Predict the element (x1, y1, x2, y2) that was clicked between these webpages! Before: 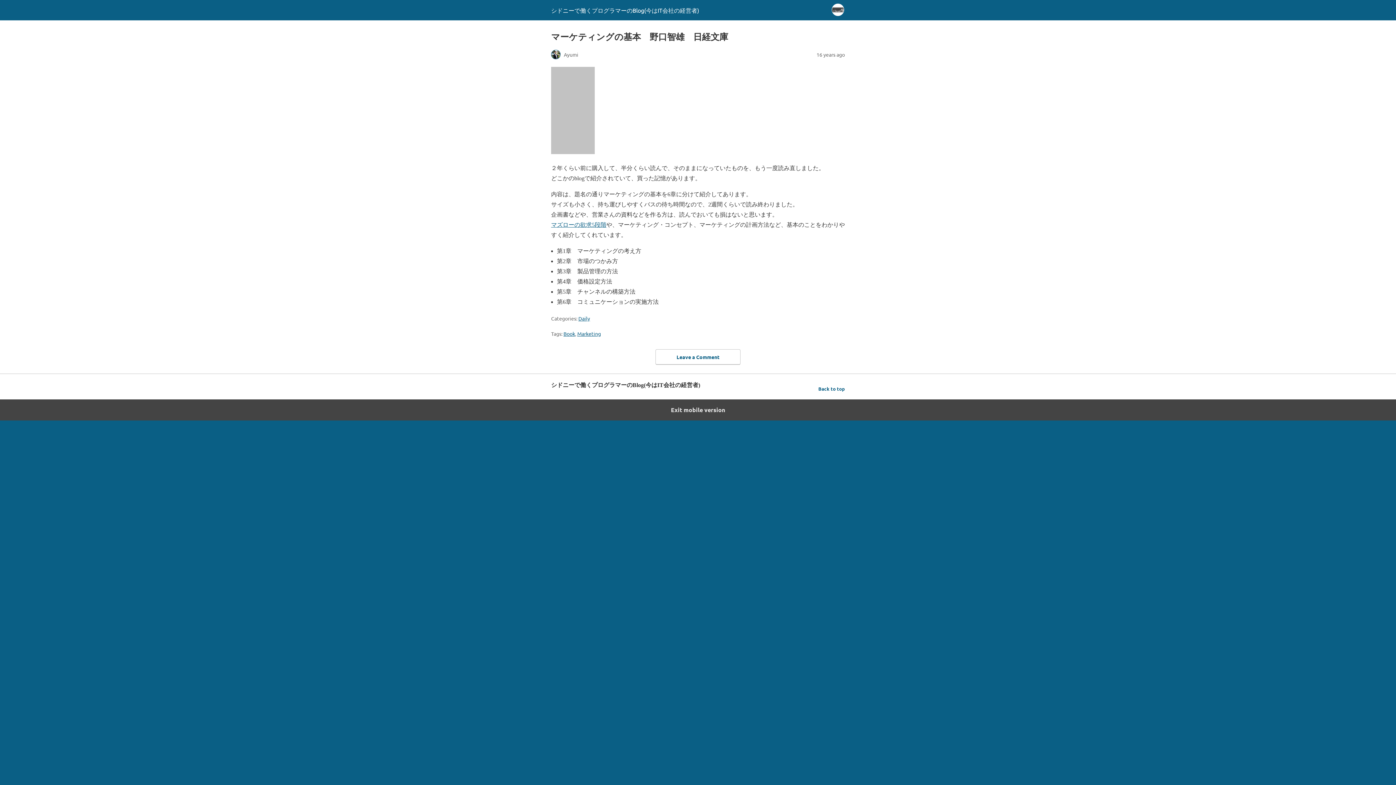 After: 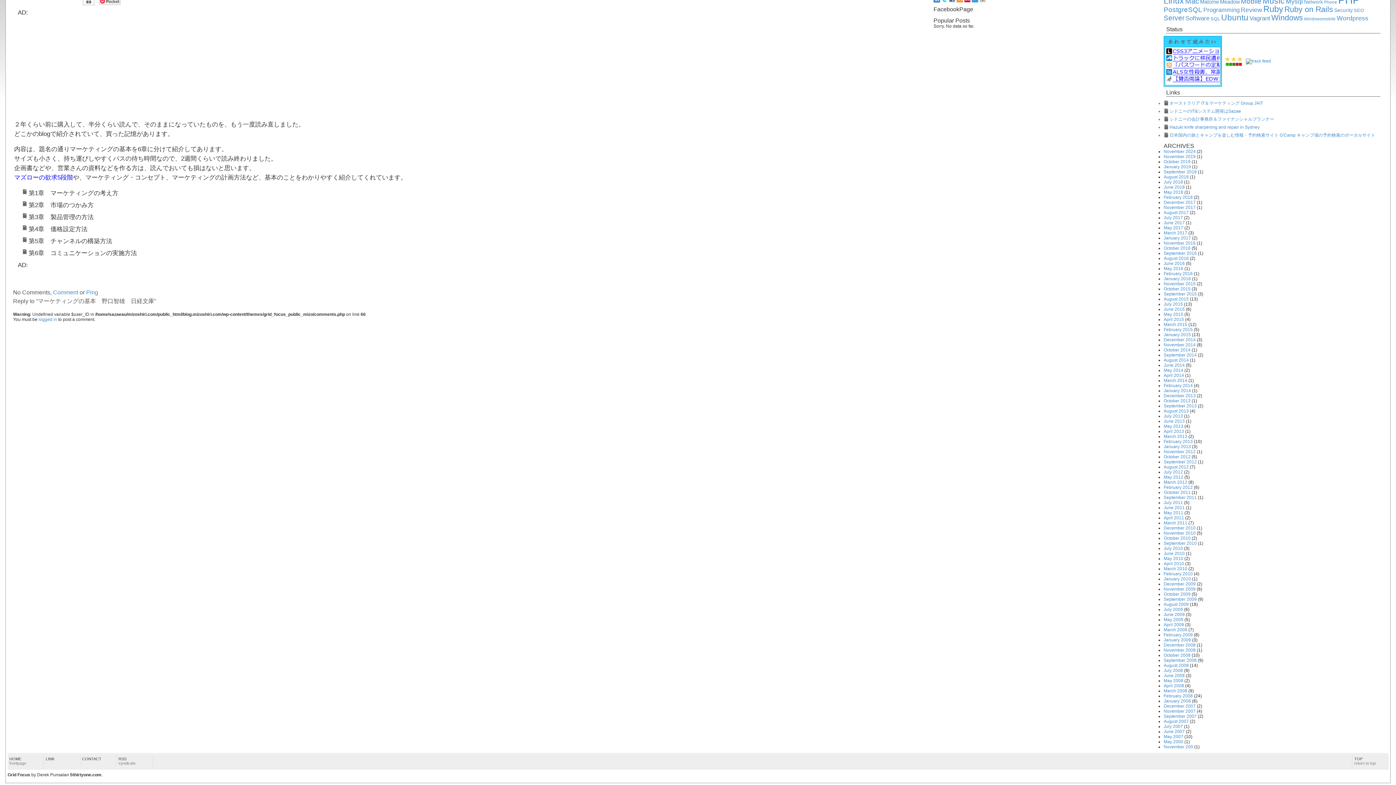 Action: label: Leave a Comment bbox: (655, 349, 740, 364)